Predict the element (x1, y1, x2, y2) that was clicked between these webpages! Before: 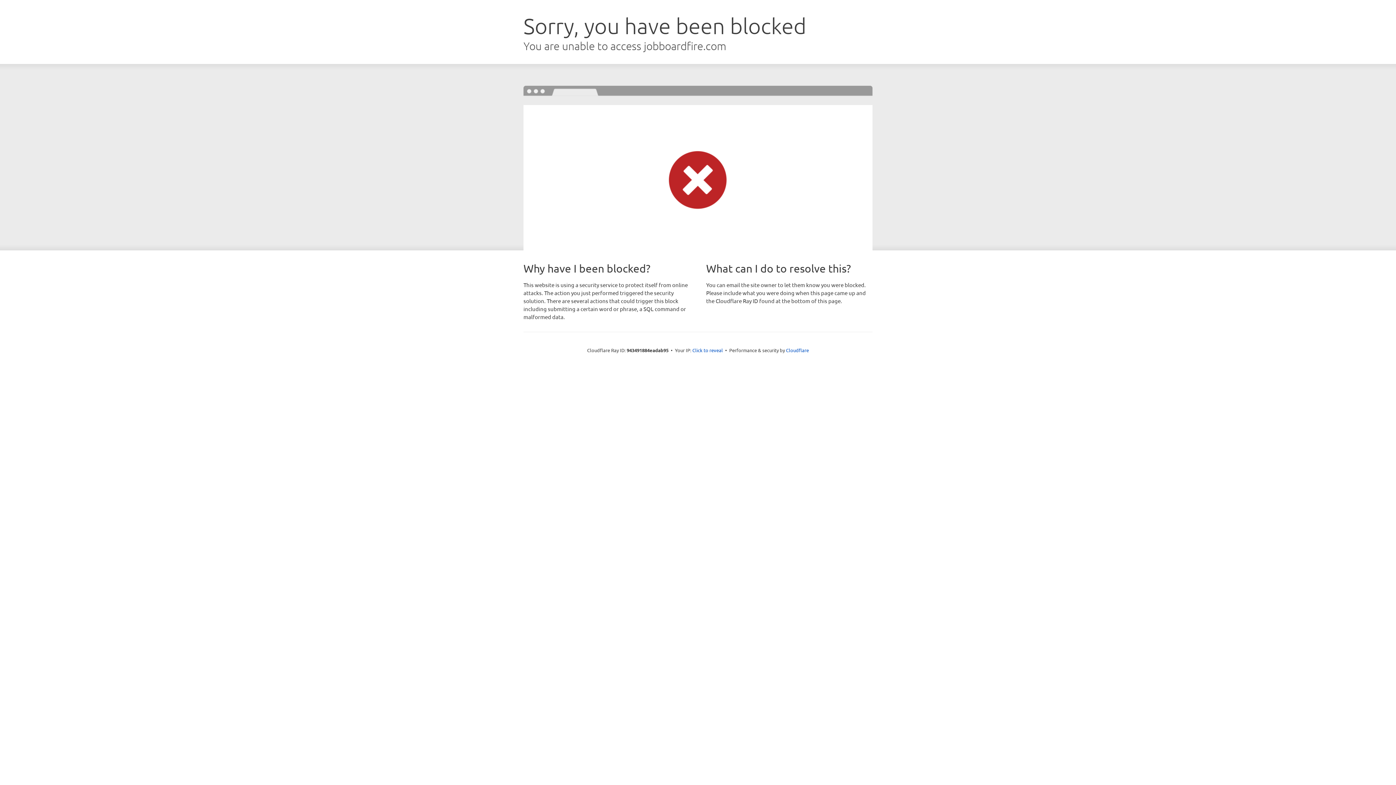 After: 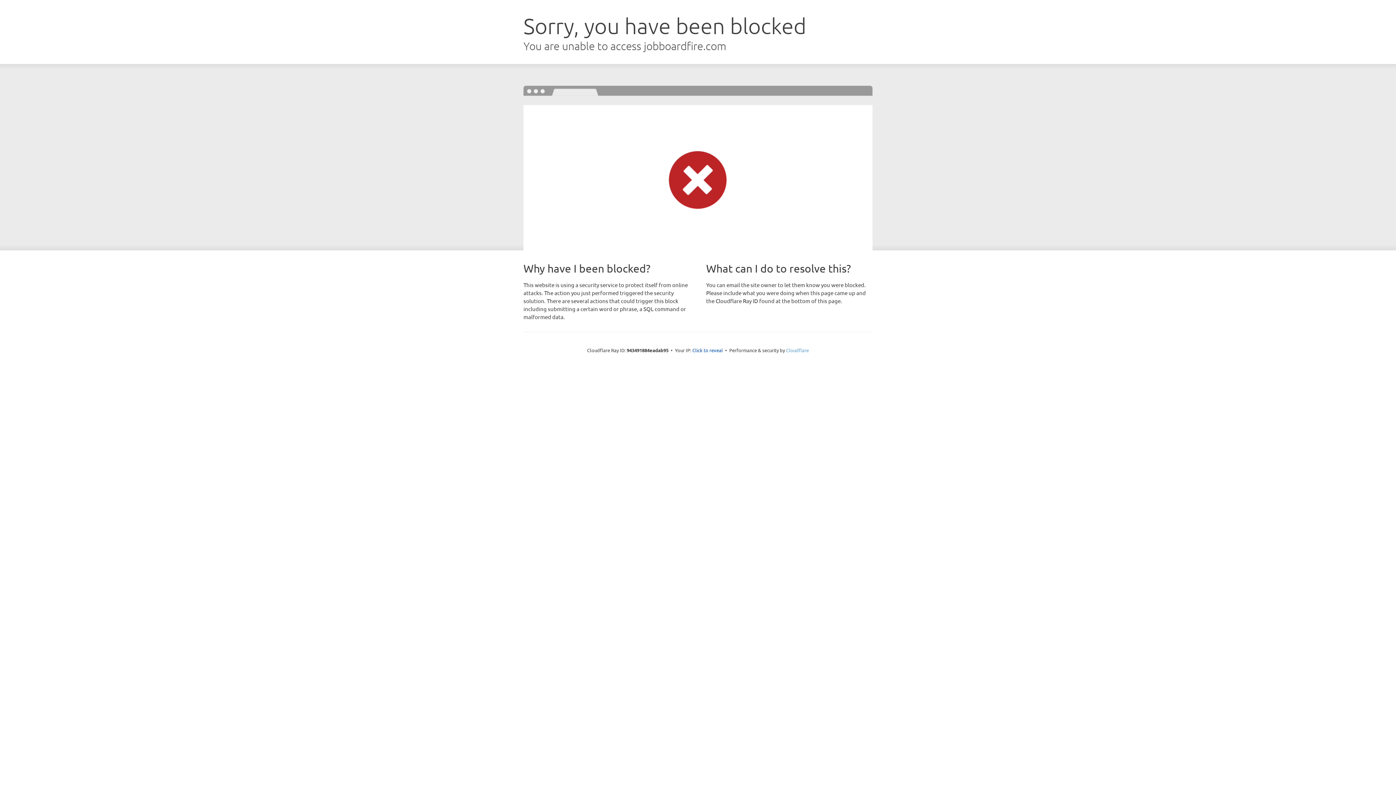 Action: bbox: (786, 347, 809, 353) label: Cloudflare